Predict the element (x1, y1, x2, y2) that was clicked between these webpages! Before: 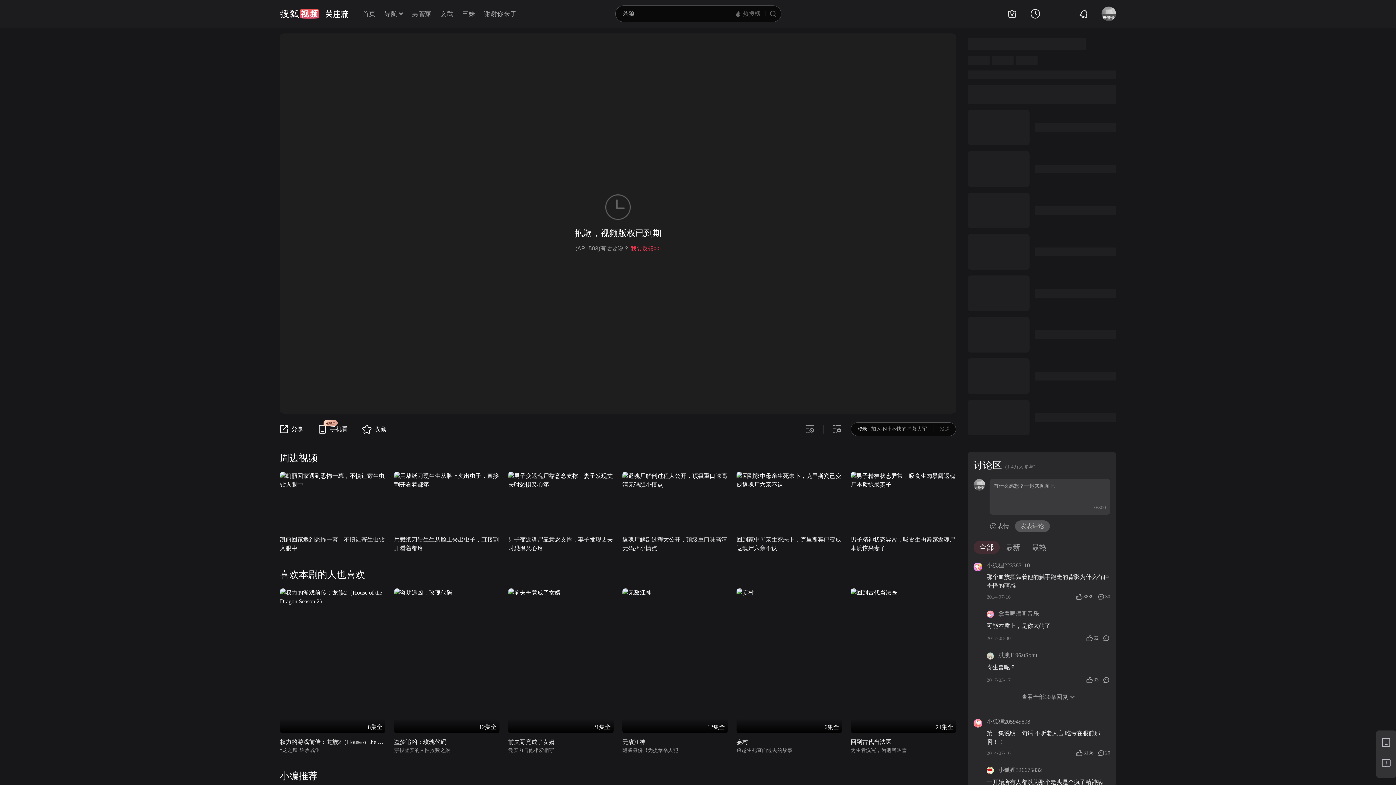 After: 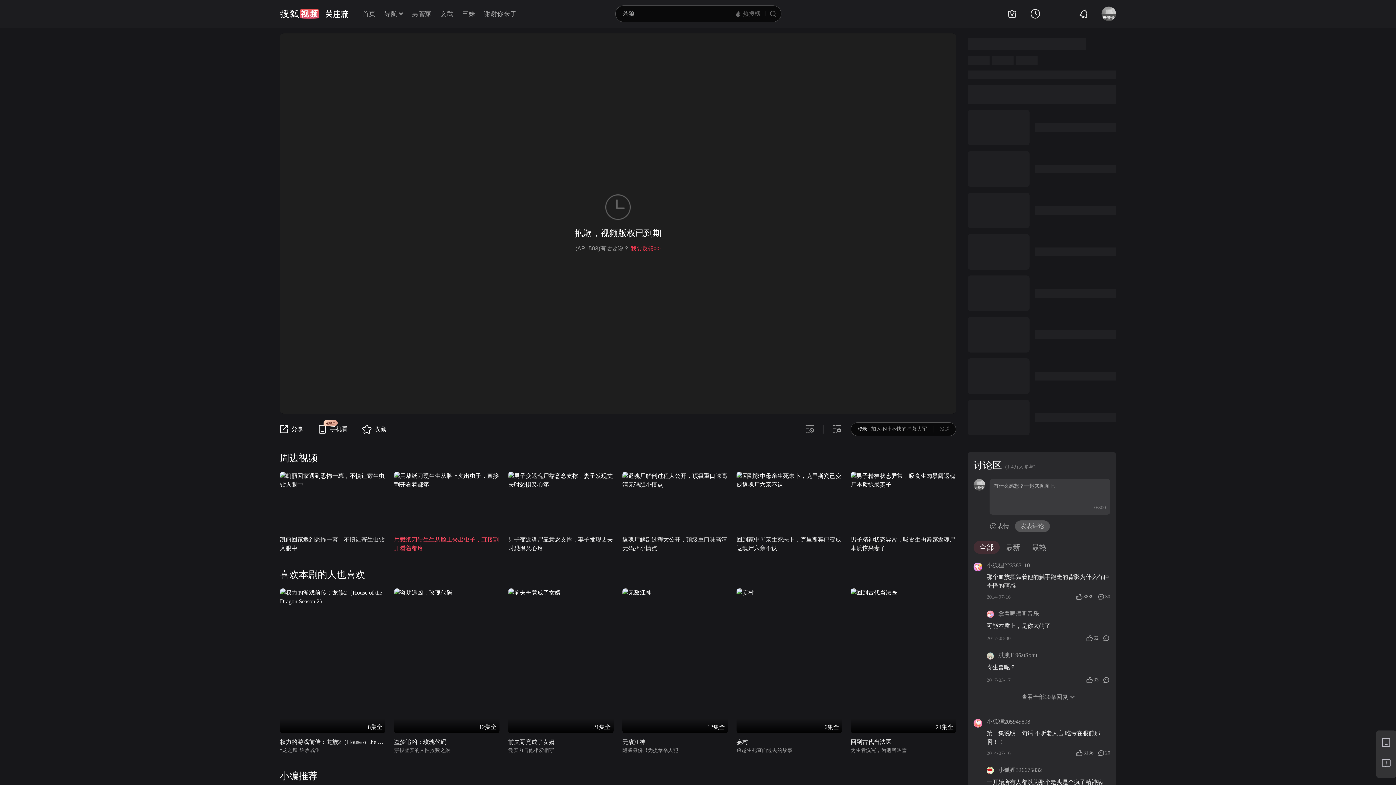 Action: label: 用裁纸刀硬生生从脸上夹出虫子，直接割开看着都疼 bbox: (394, 535, 499, 553)